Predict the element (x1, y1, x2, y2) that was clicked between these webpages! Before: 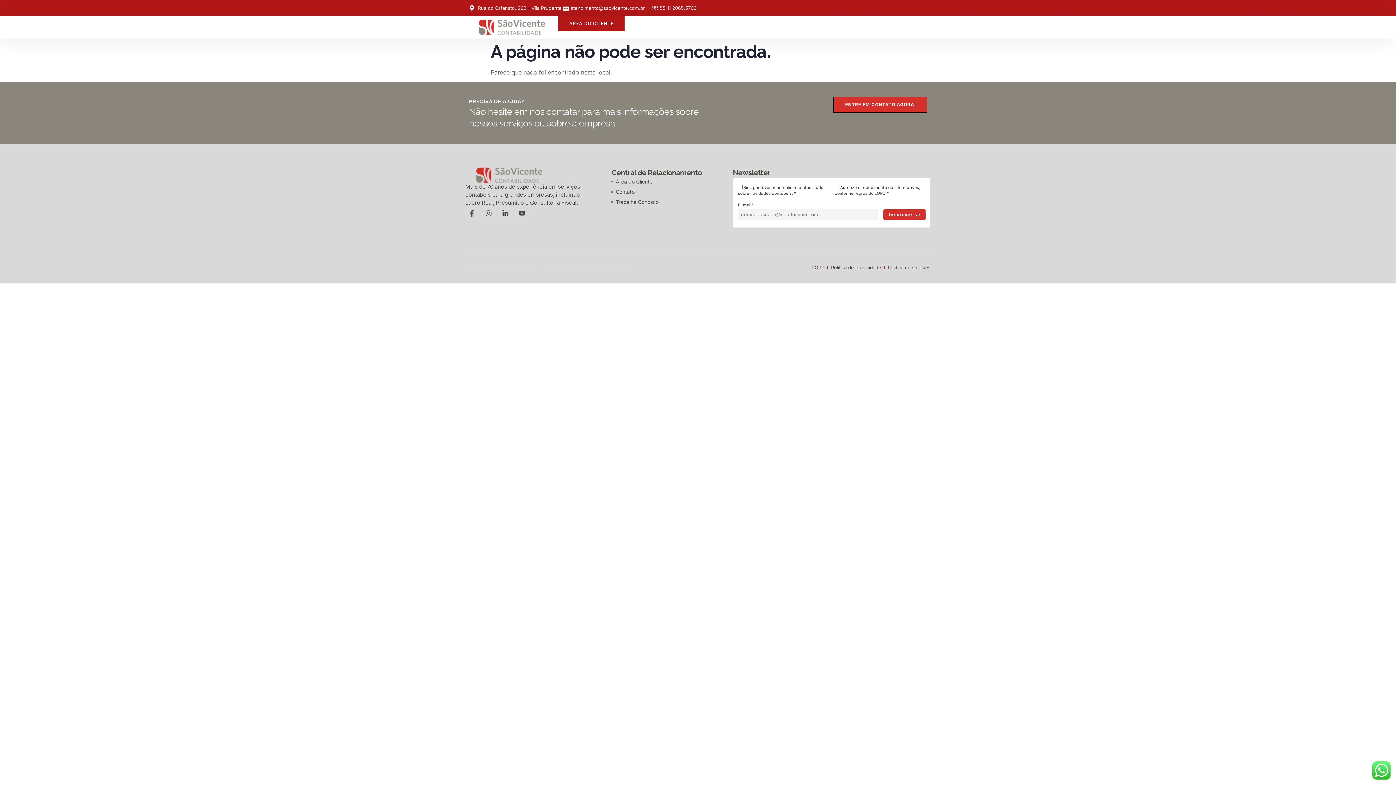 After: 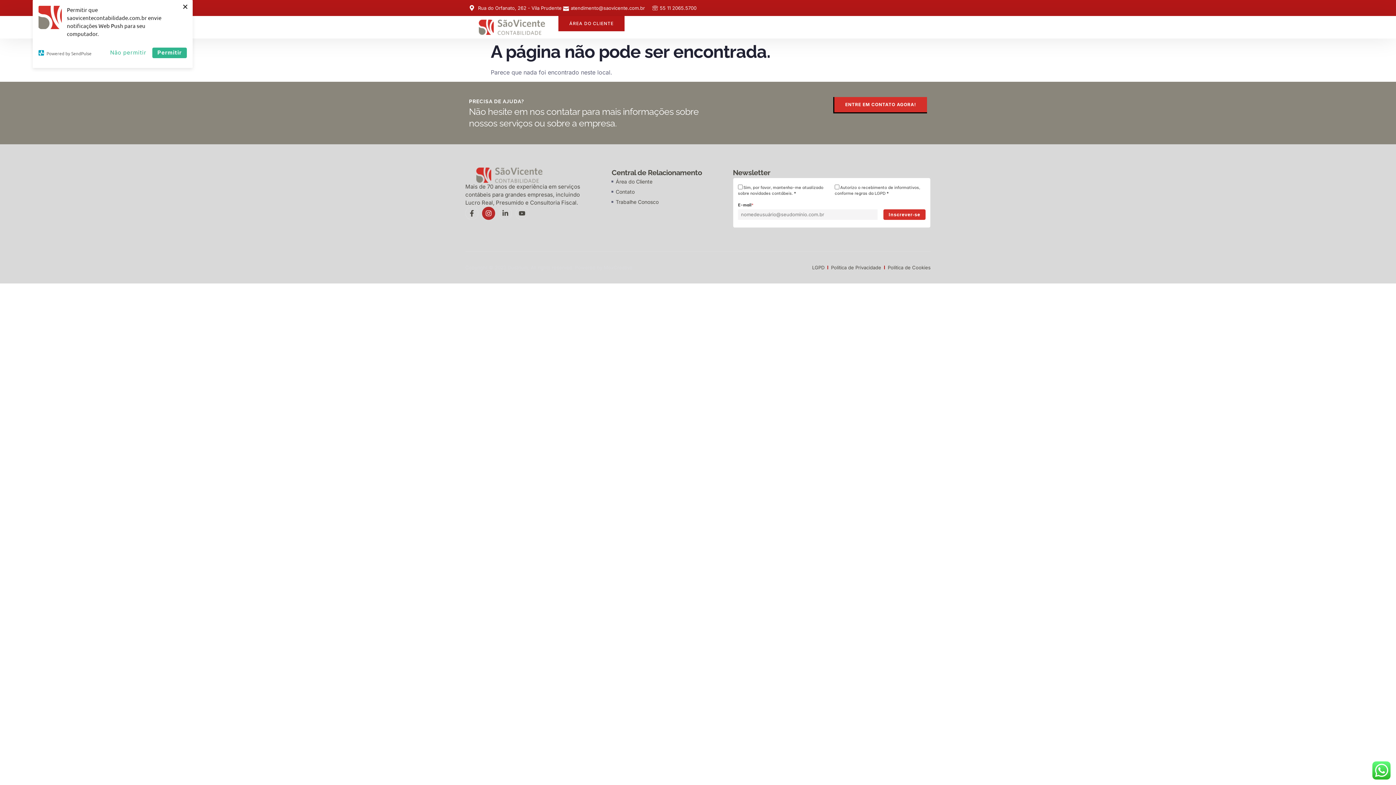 Action: bbox: (482, 207, 495, 220) label: Instagram